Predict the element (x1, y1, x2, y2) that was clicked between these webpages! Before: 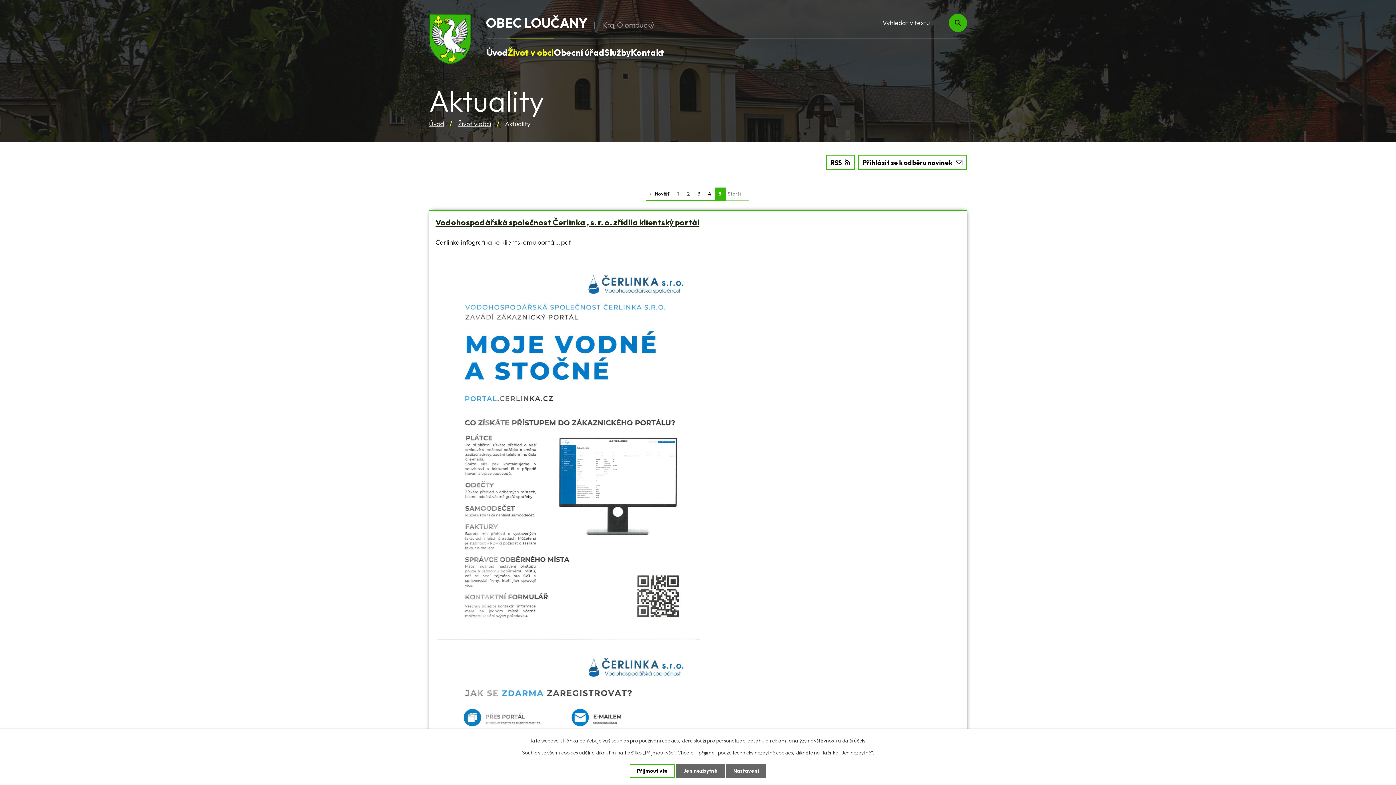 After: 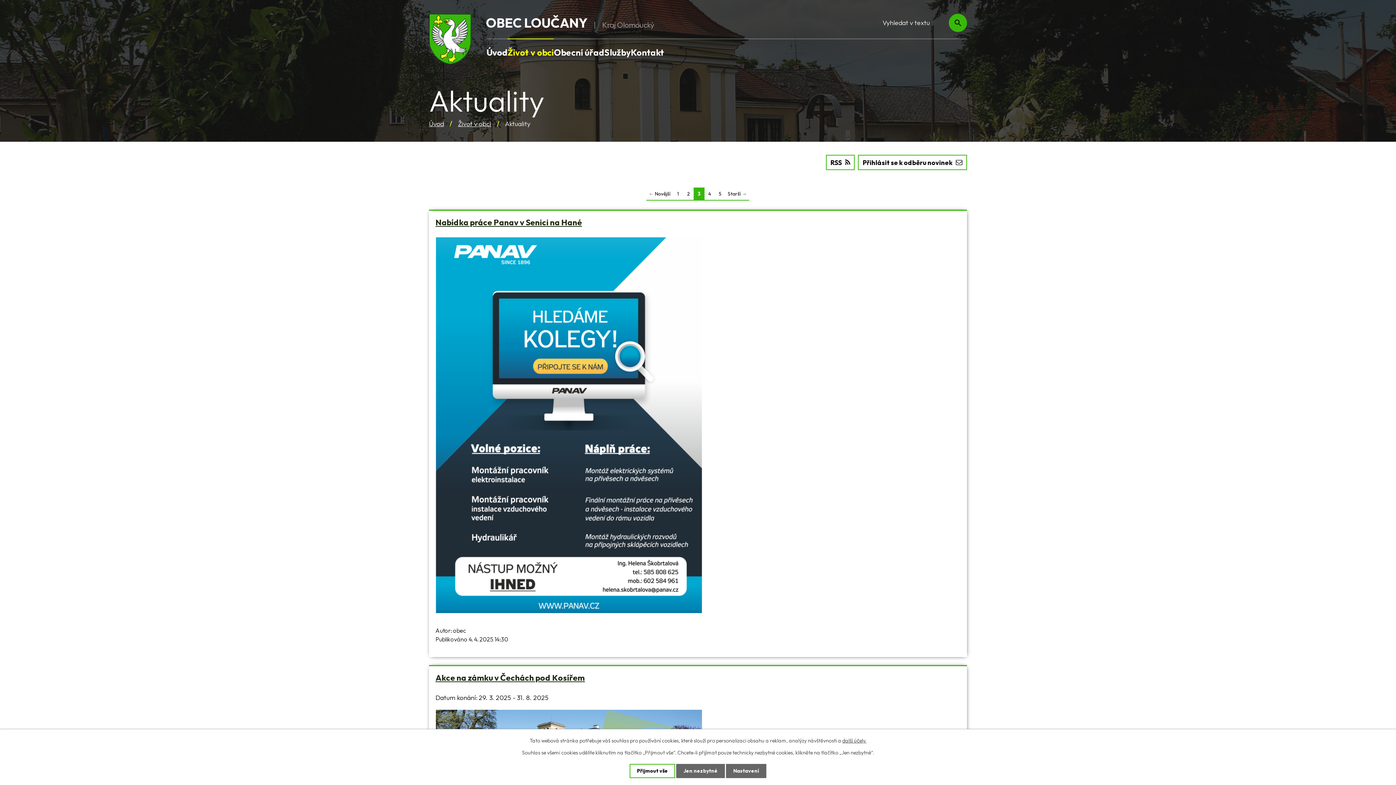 Action: label: 3 bbox: (693, 187, 704, 200)